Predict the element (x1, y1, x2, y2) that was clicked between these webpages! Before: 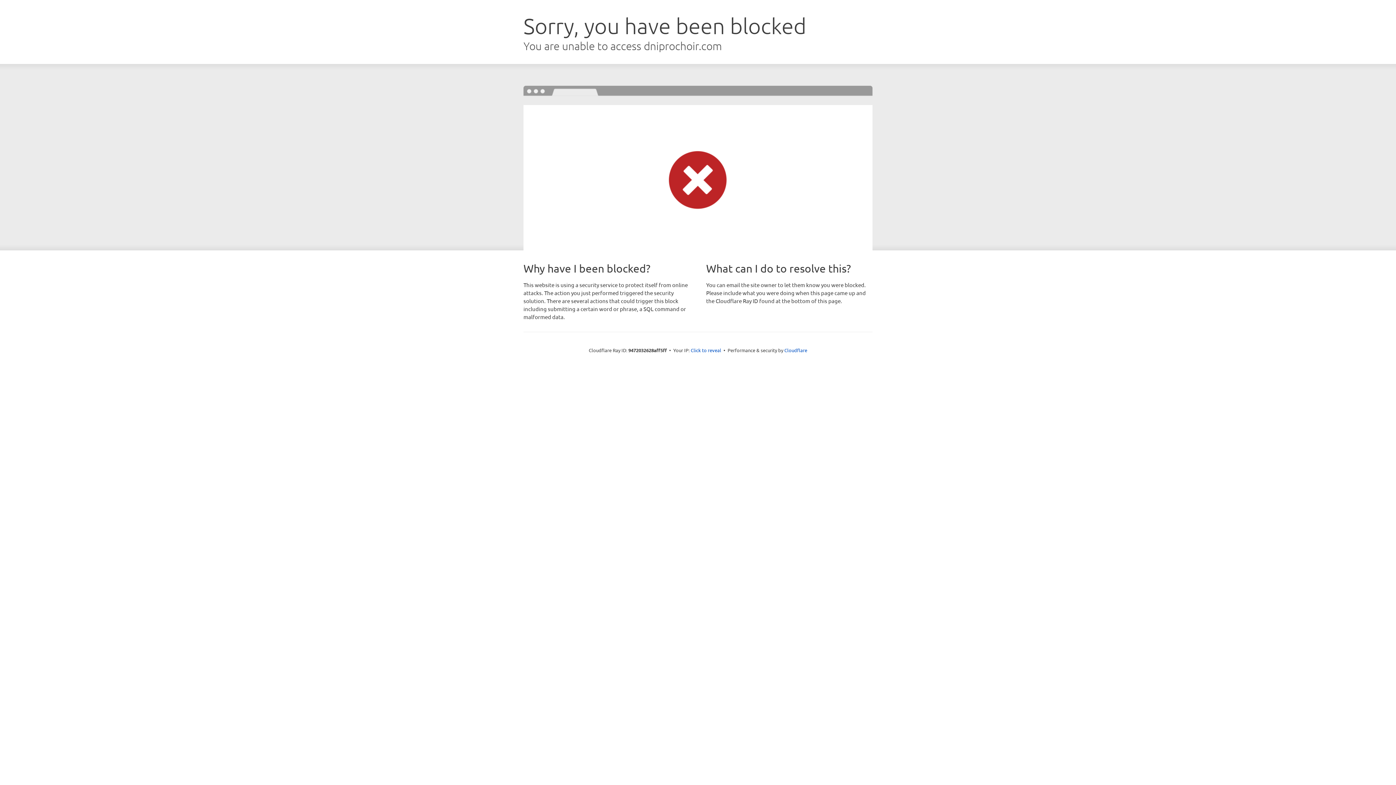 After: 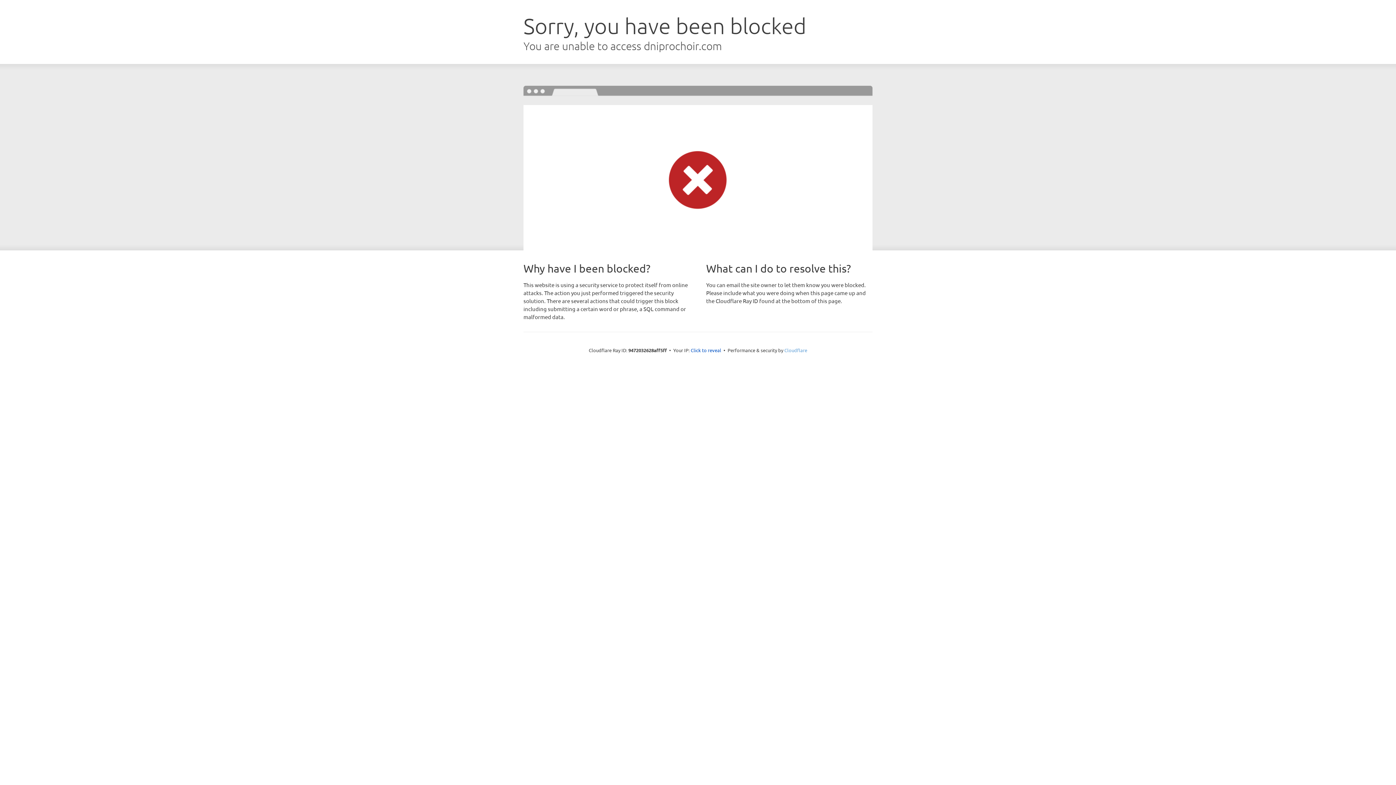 Action: bbox: (784, 347, 807, 353) label: Cloudflare